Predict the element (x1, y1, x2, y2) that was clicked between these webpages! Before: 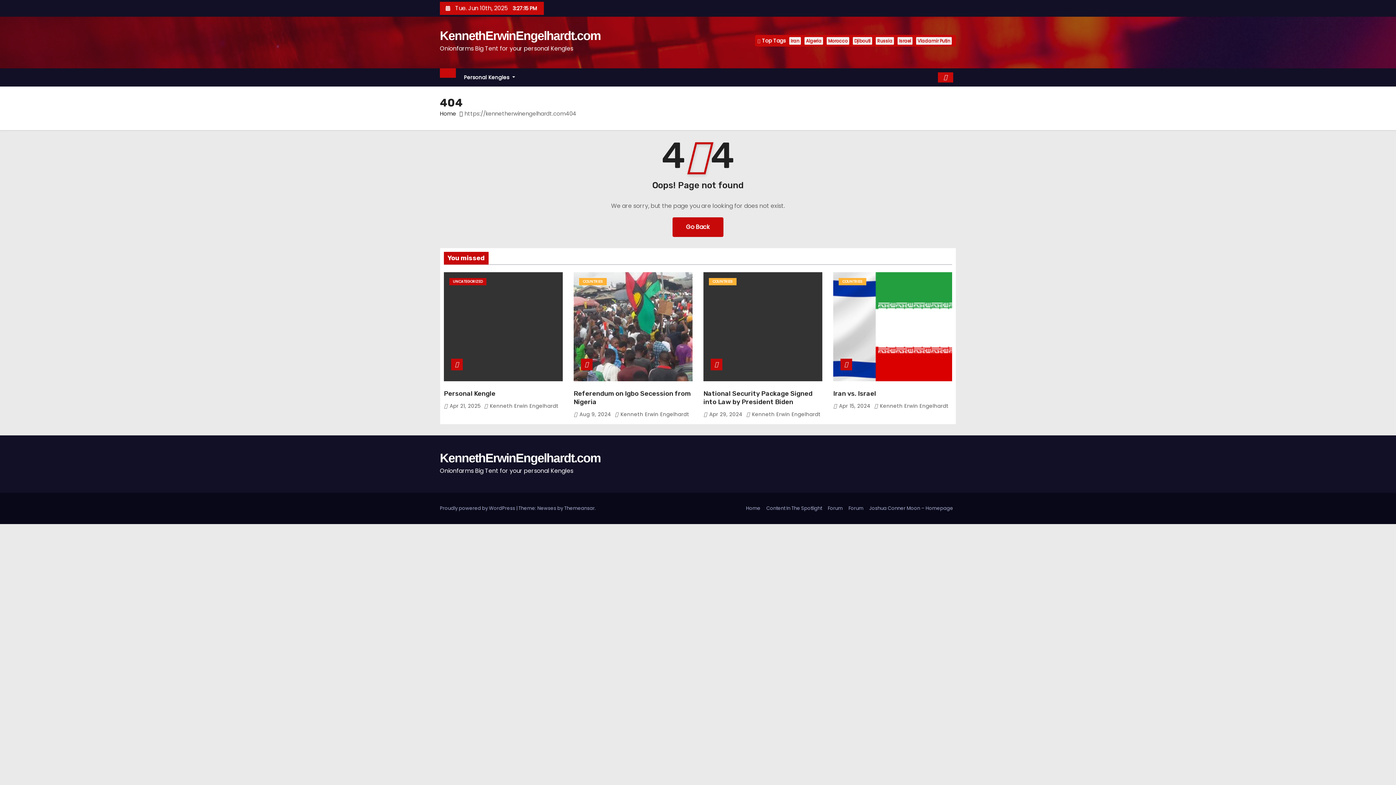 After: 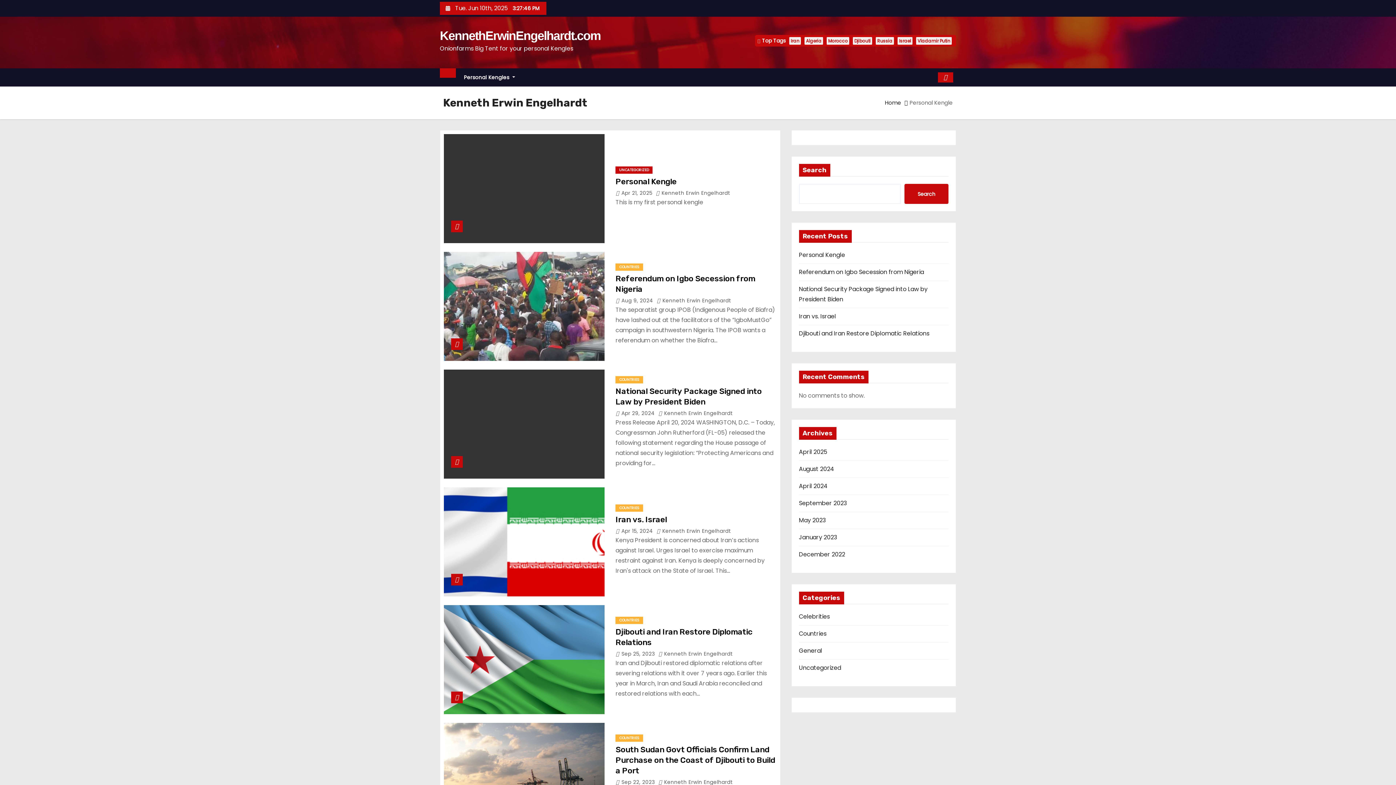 Action: label:  Kenneth Erwin Engelhardt bbox: (874, 402, 948, 409)